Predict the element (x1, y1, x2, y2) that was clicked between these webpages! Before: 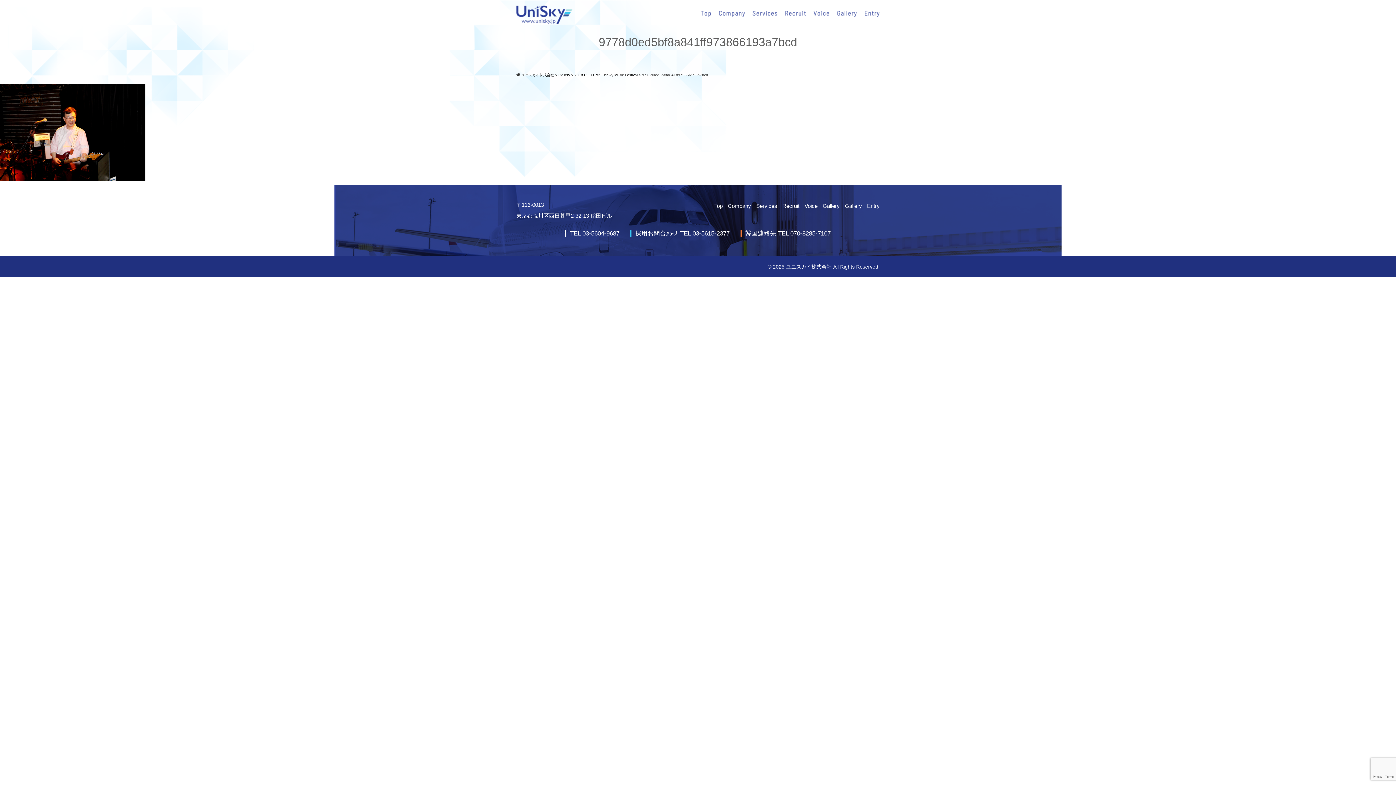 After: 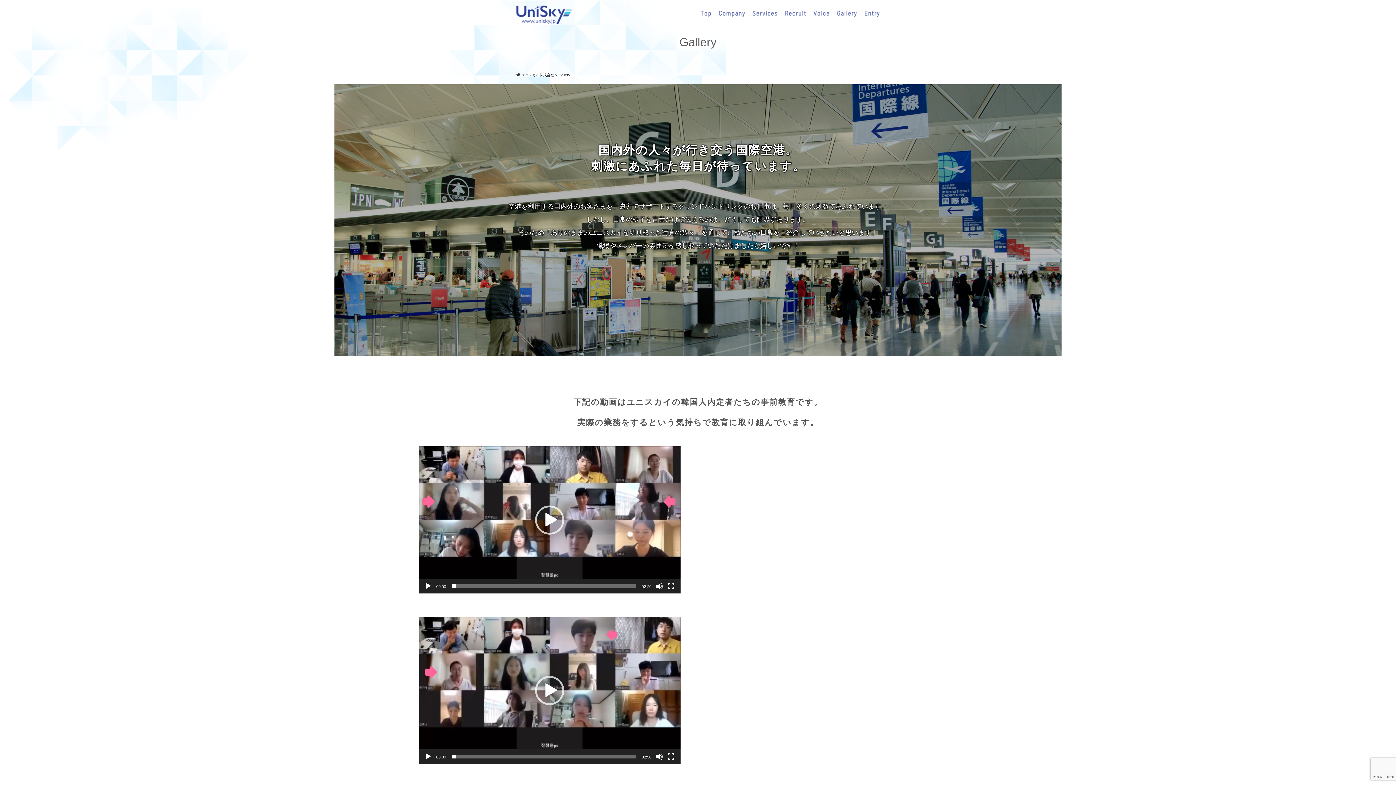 Action: bbox: (558, 73, 570, 77) label: Gallery